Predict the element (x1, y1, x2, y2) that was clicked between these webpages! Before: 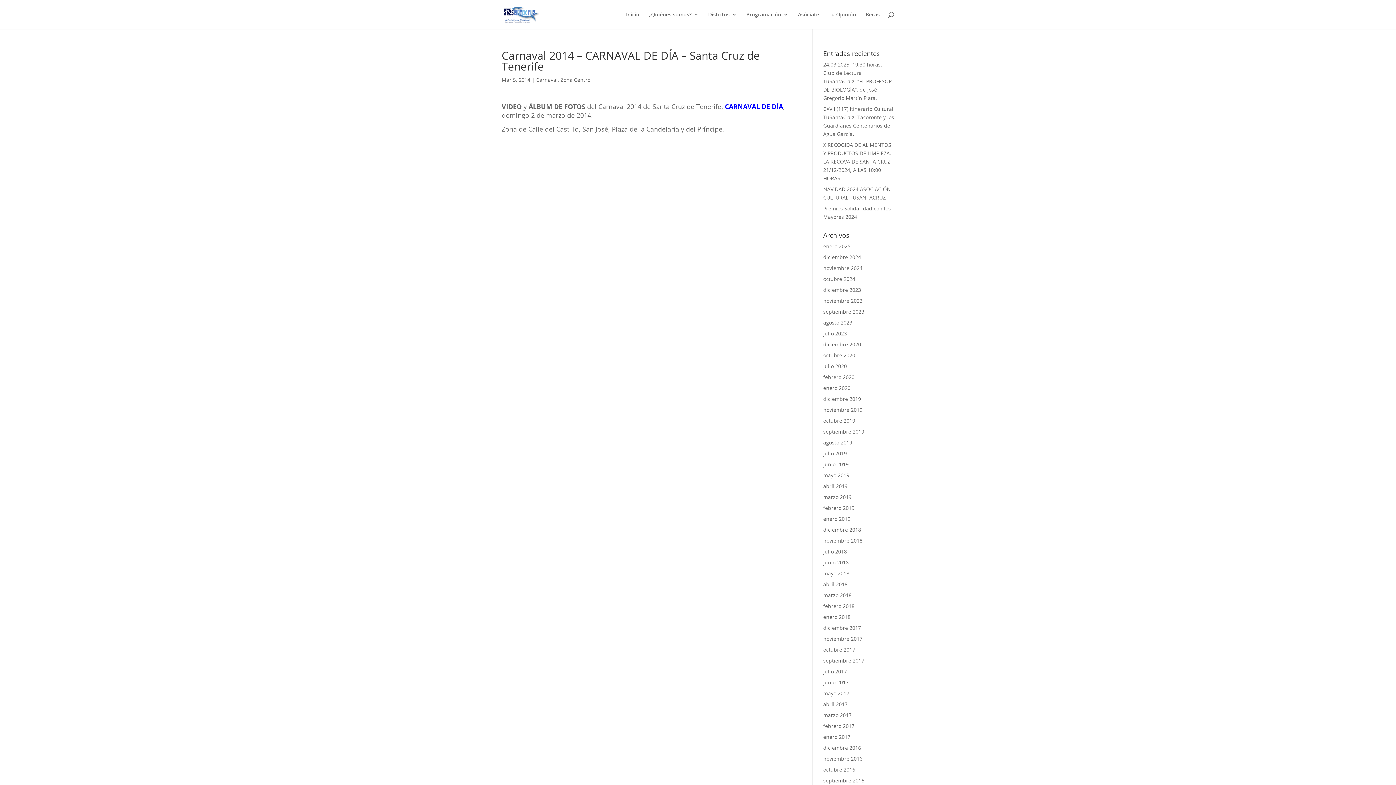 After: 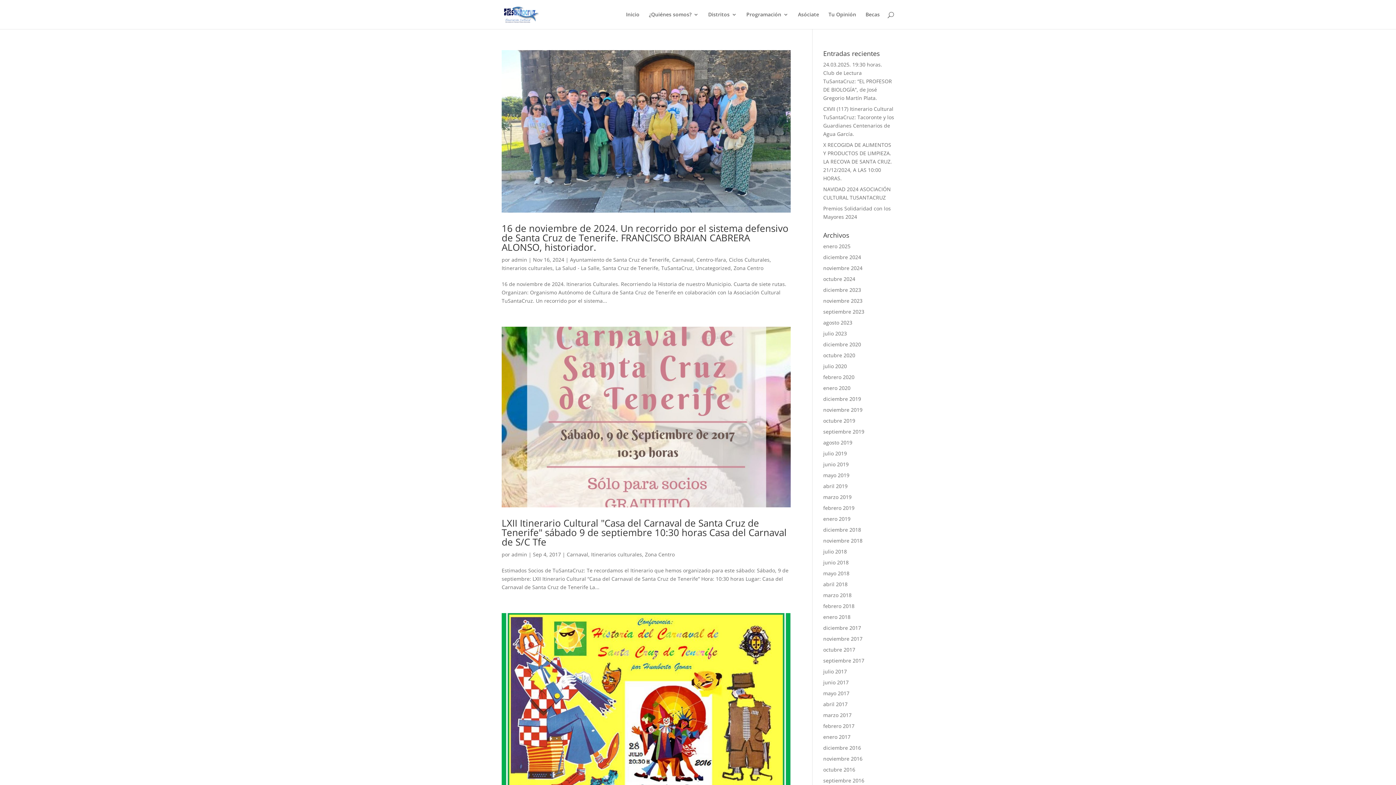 Action: bbox: (536, 76, 557, 83) label: Carnaval